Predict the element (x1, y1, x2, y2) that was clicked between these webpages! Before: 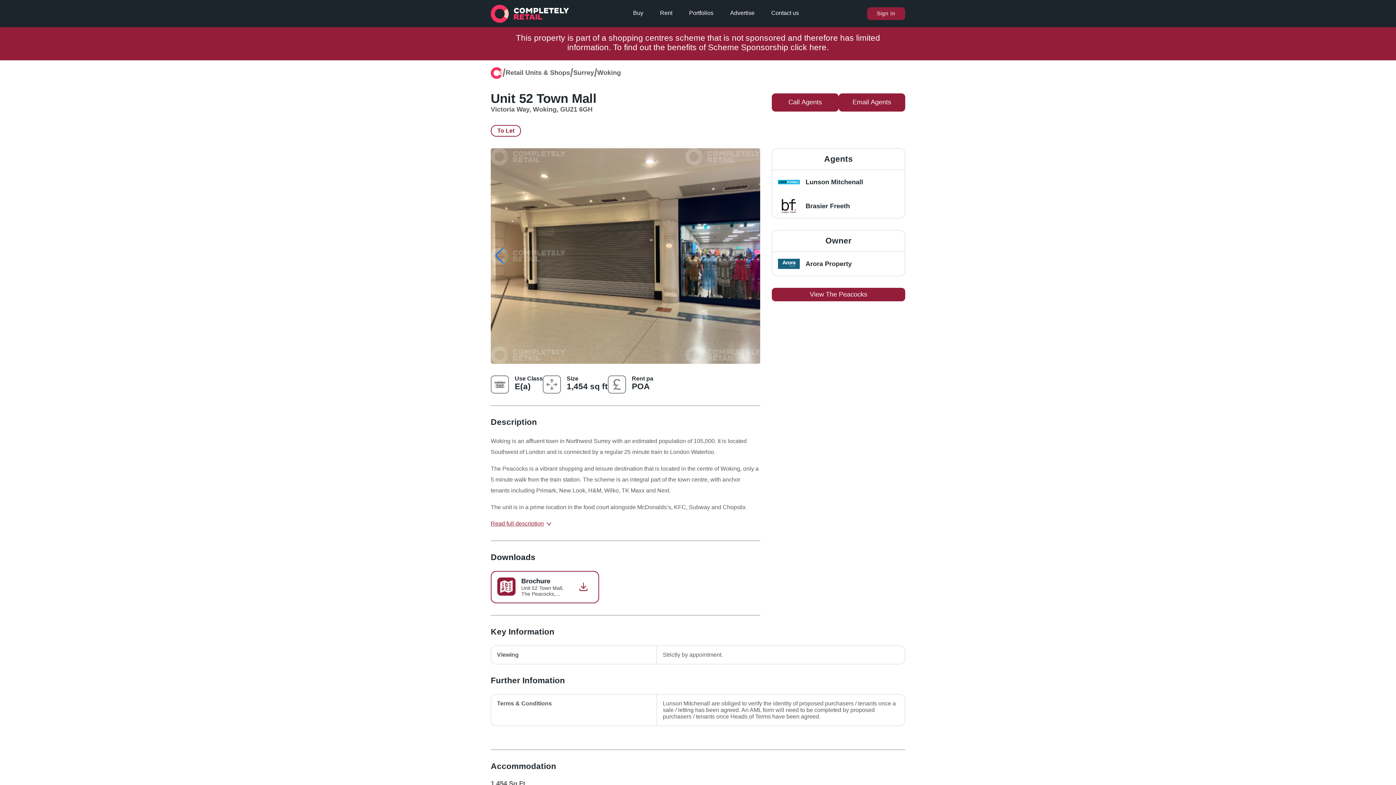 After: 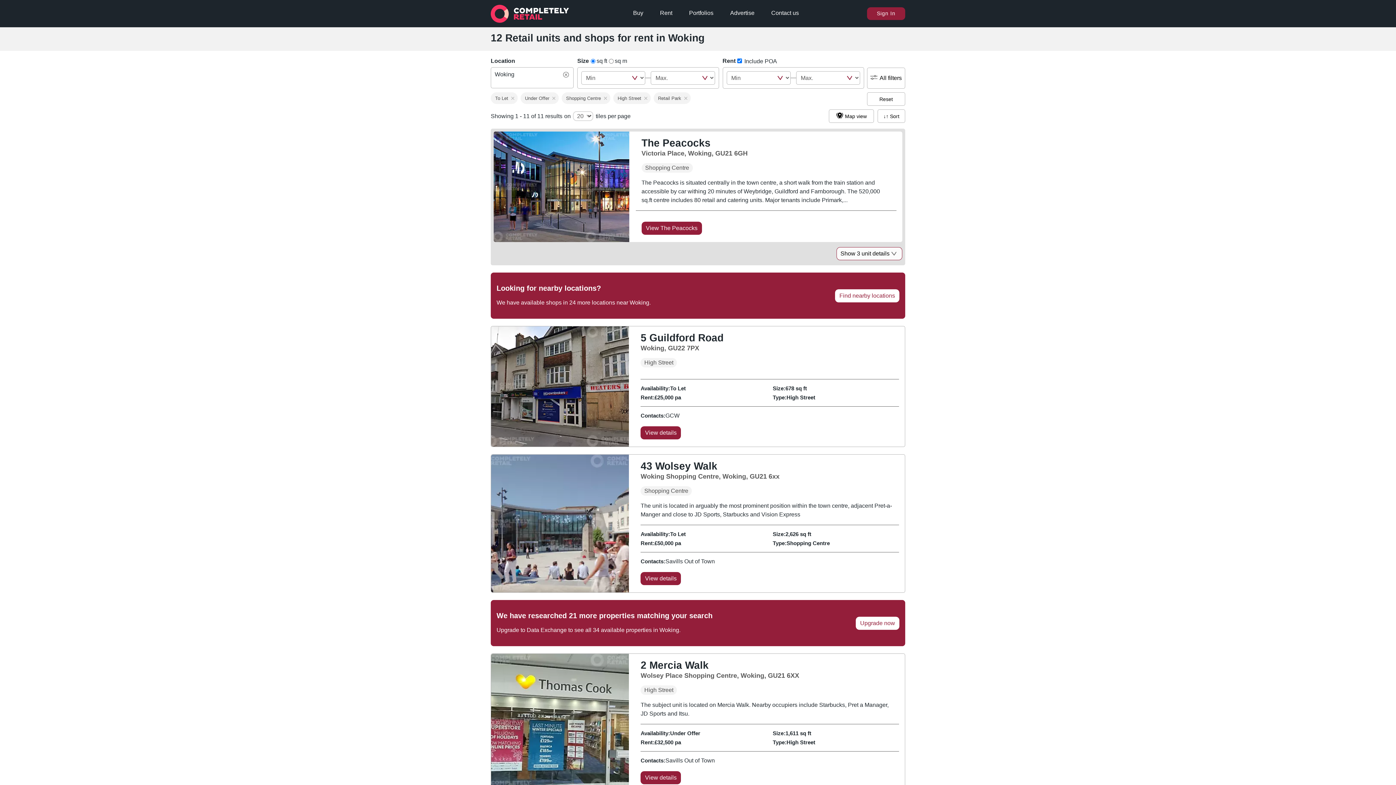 Action: label: Woking bbox: (597, 66, 621, 79)